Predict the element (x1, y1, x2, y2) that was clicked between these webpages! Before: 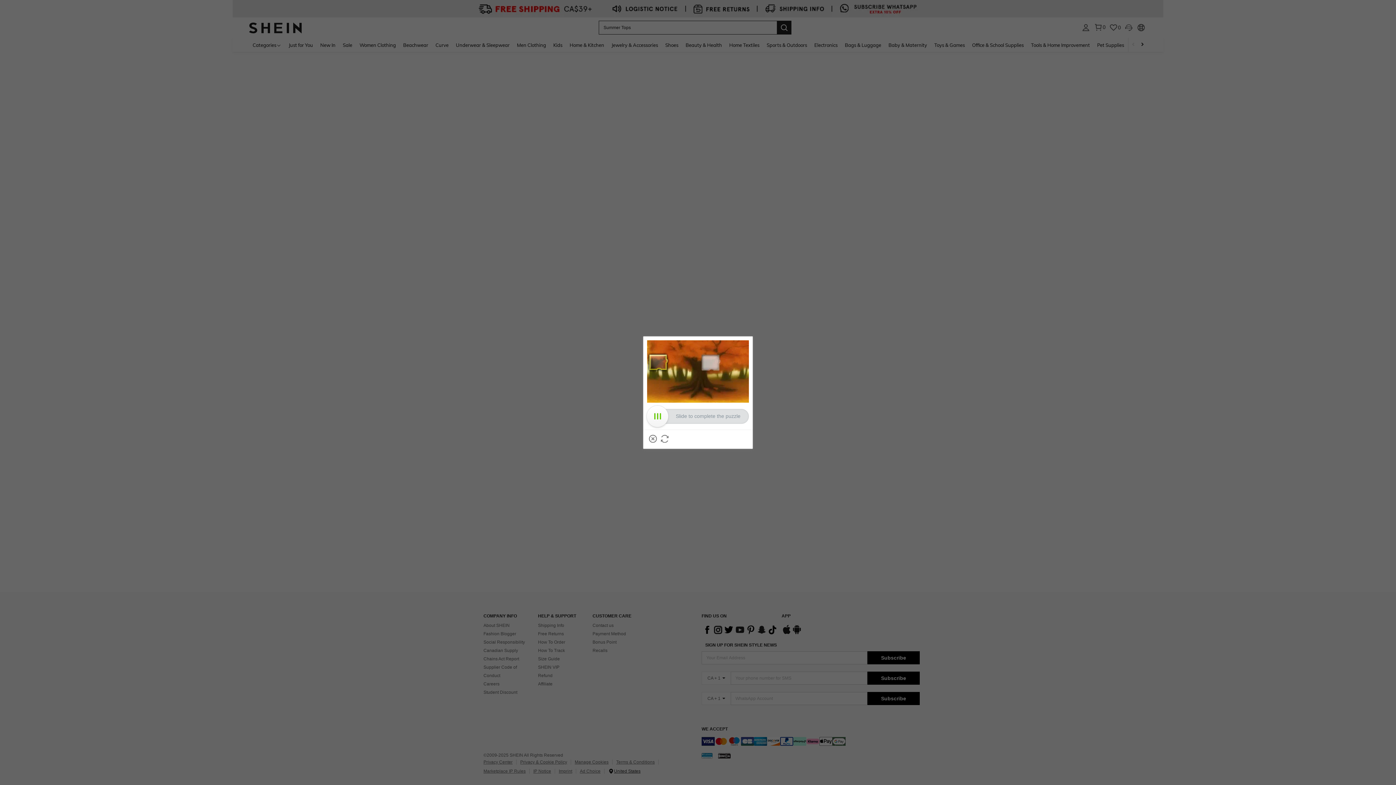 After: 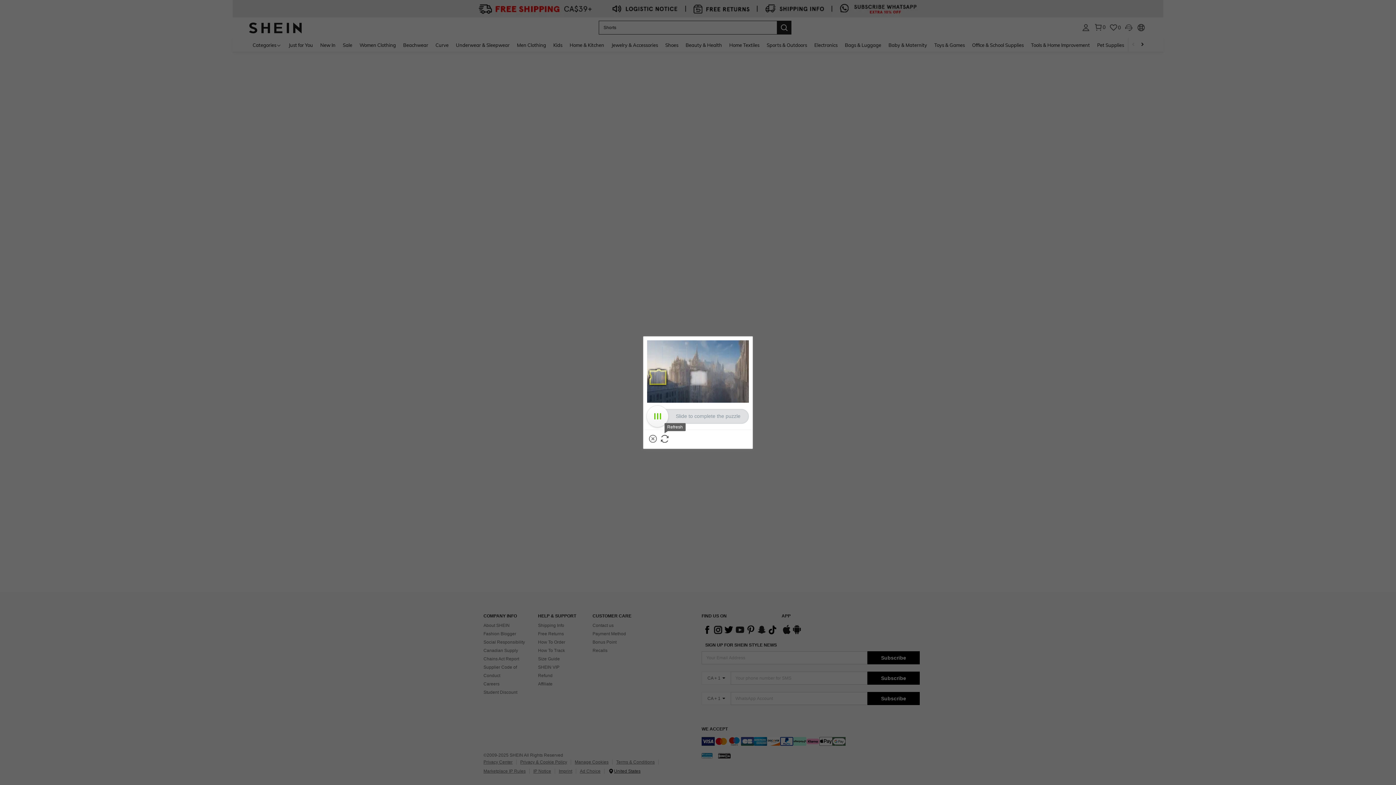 Action: label: Refresh bbox: (660, 435, 668, 442)